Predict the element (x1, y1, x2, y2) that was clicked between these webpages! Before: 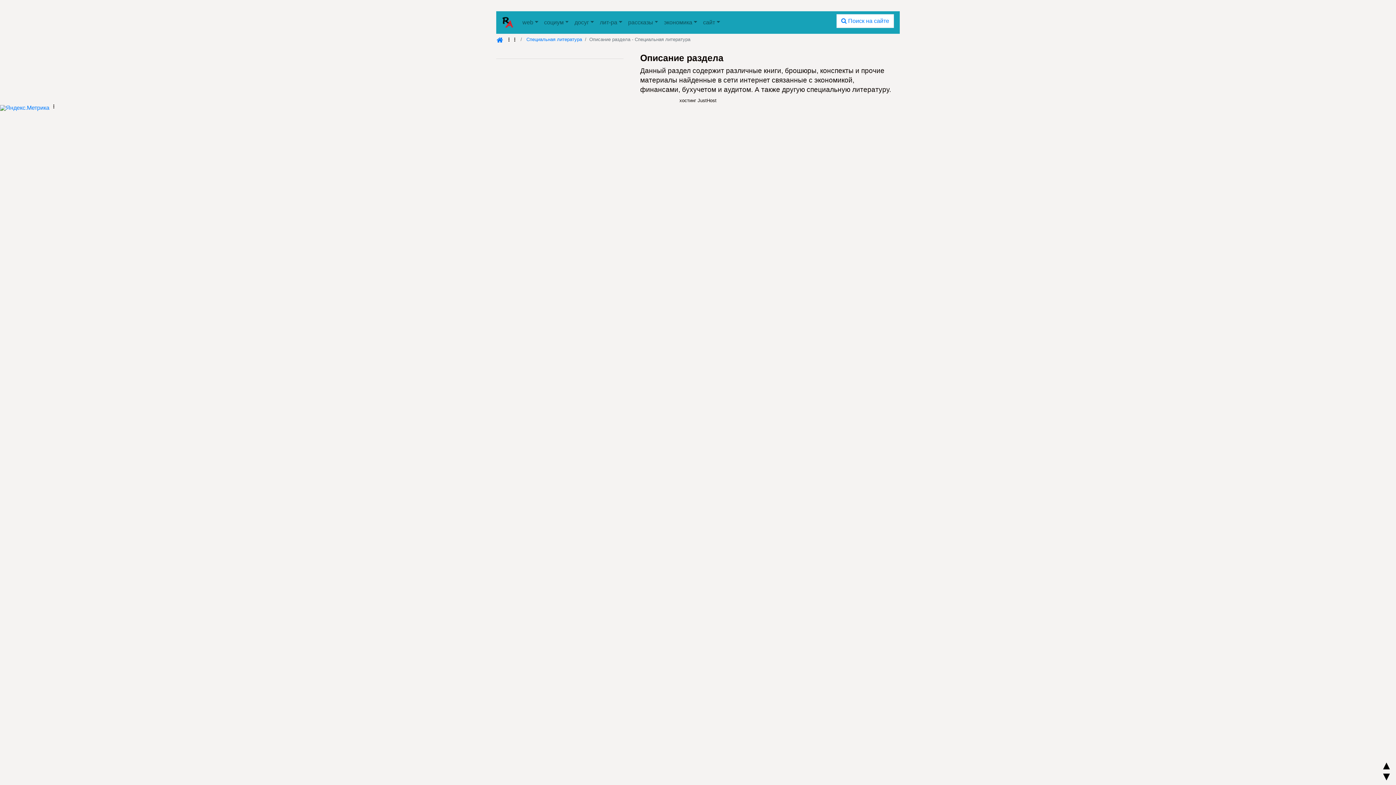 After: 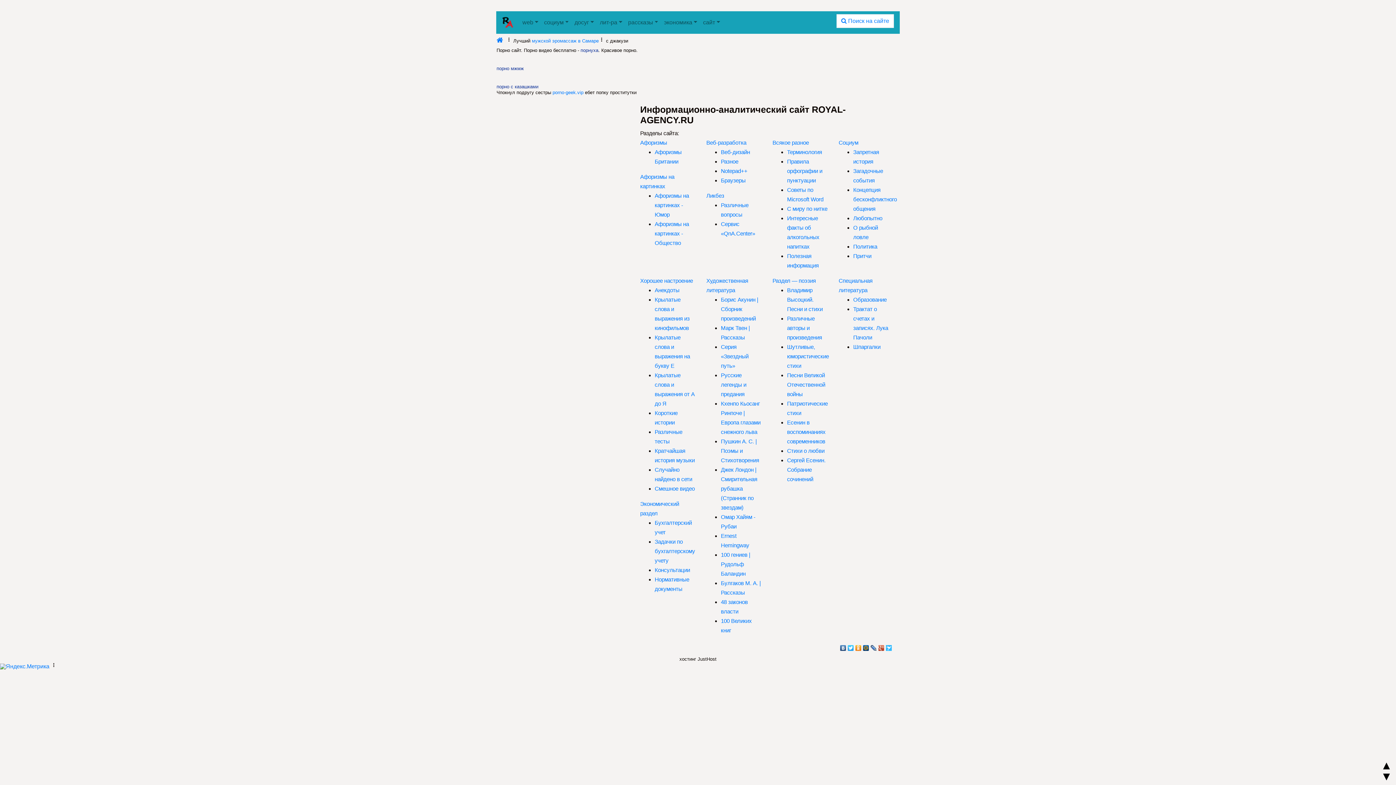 Action: bbox: (496, 38, 506, 43)